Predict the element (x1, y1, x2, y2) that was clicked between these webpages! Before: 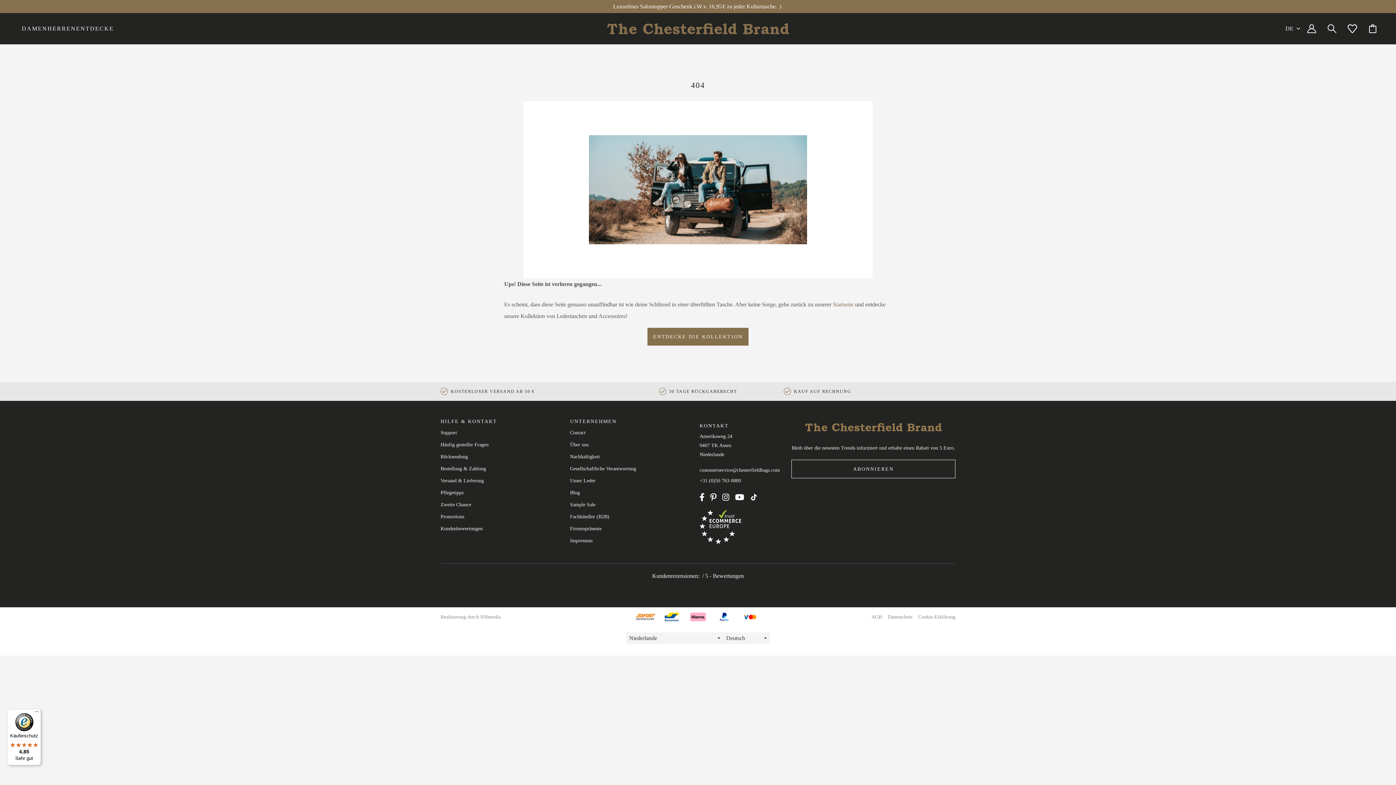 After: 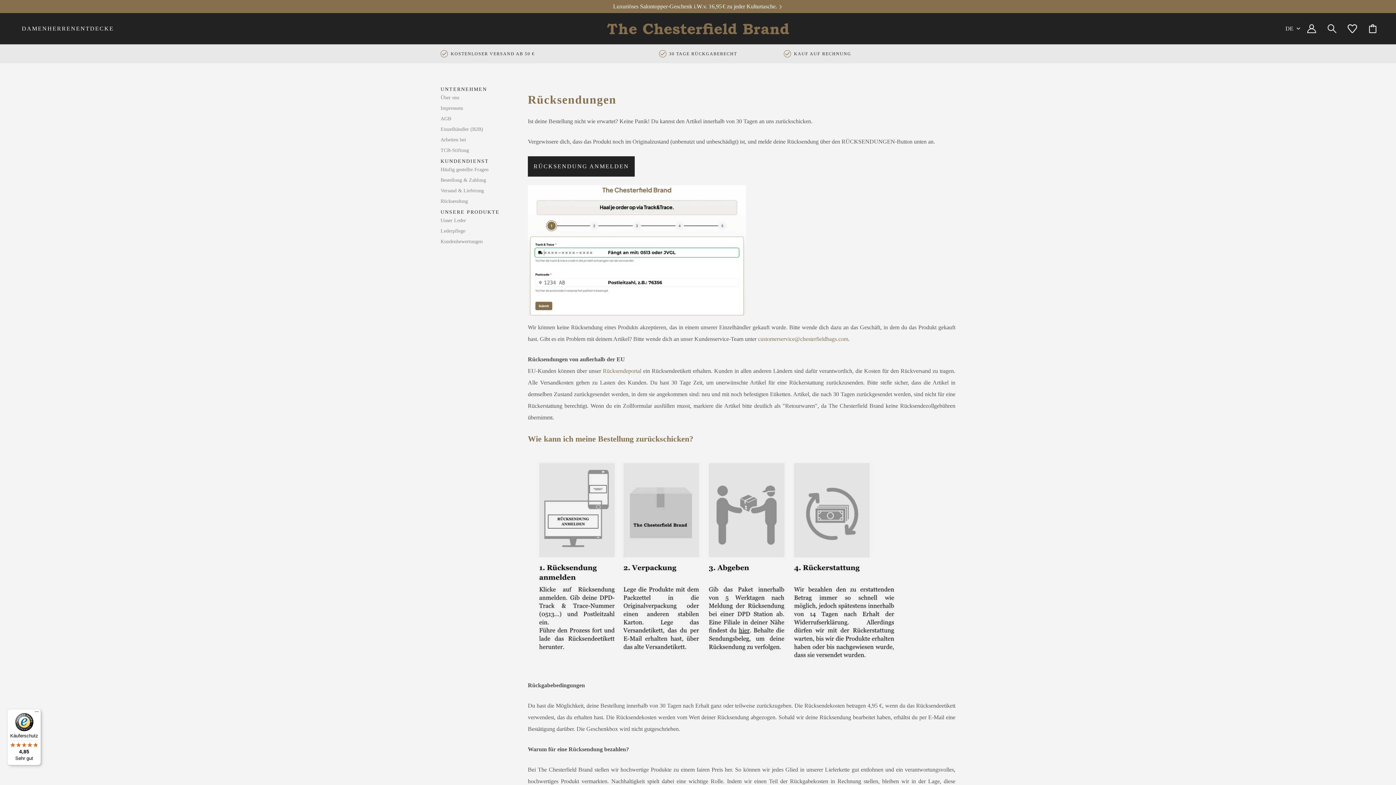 Action: bbox: (440, 453, 468, 460) label: Rücksendung